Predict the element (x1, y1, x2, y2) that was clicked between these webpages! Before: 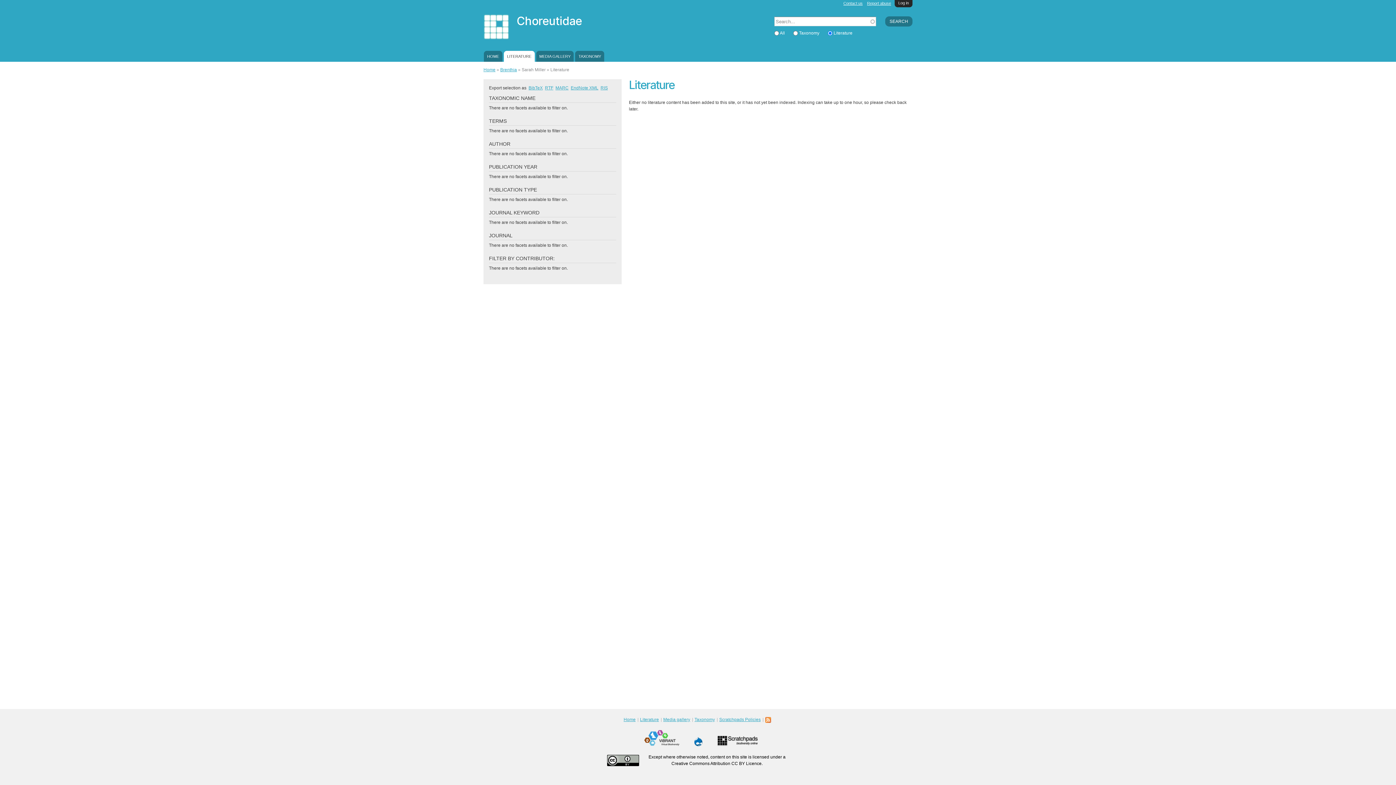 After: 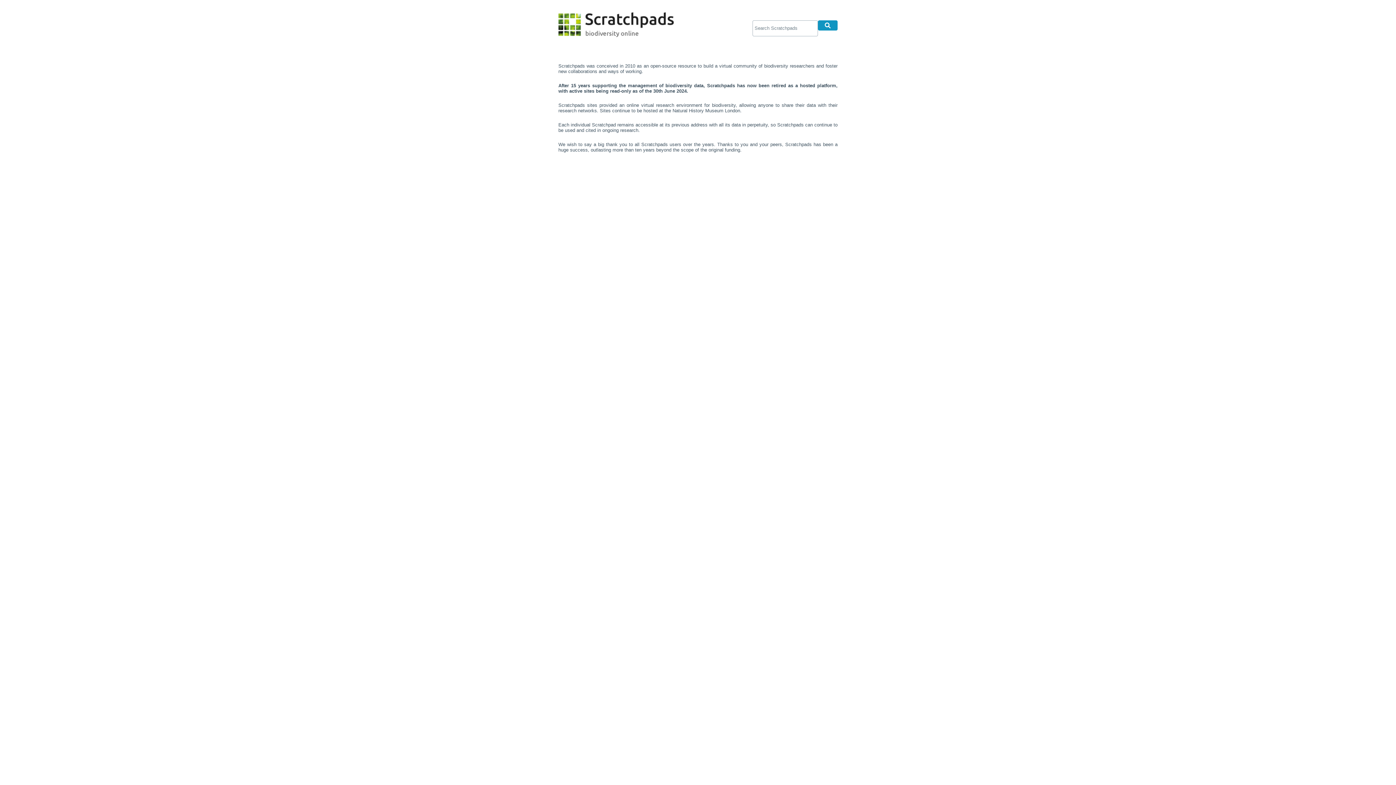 Action: bbox: (716, 740, 758, 745)